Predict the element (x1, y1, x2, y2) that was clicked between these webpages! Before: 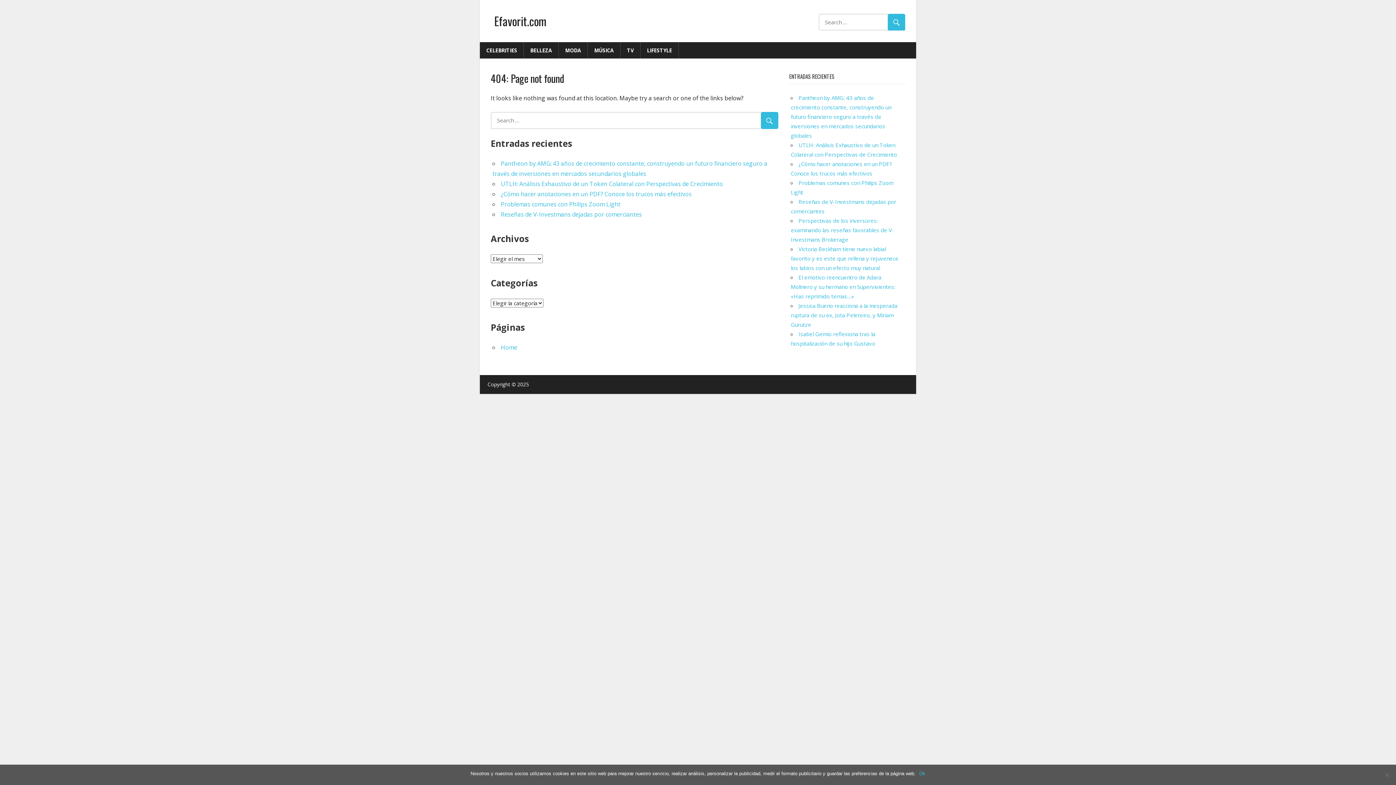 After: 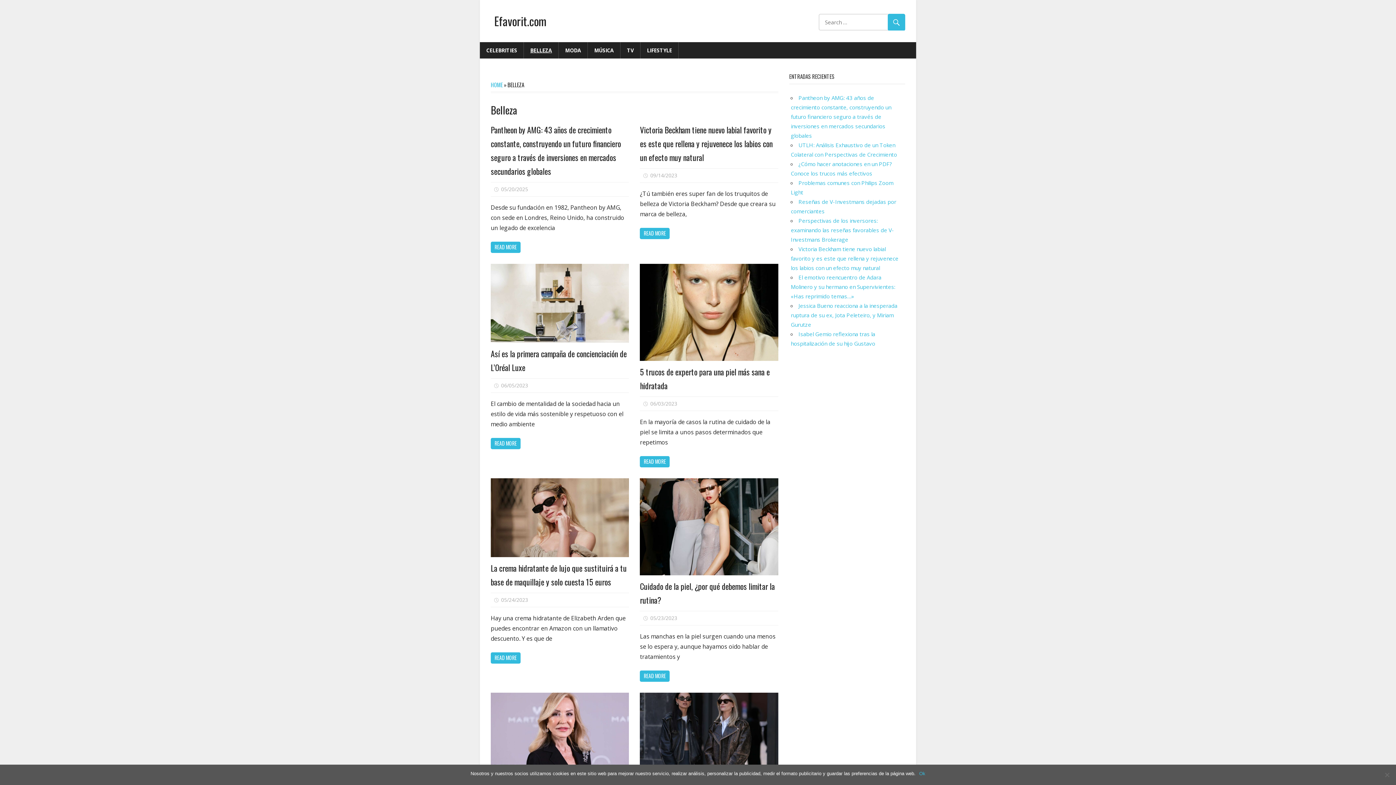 Action: label: BELLEZA bbox: (524, 42, 558, 58)